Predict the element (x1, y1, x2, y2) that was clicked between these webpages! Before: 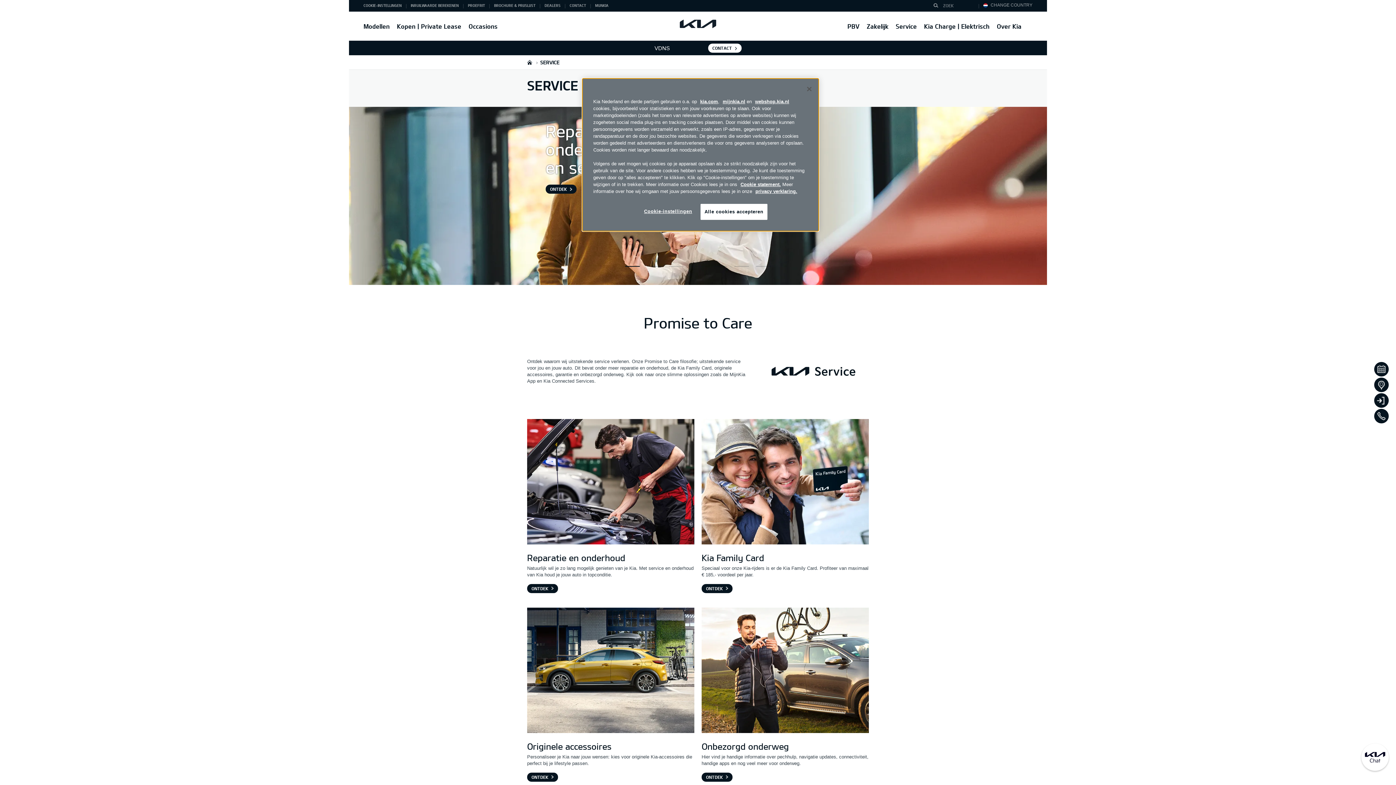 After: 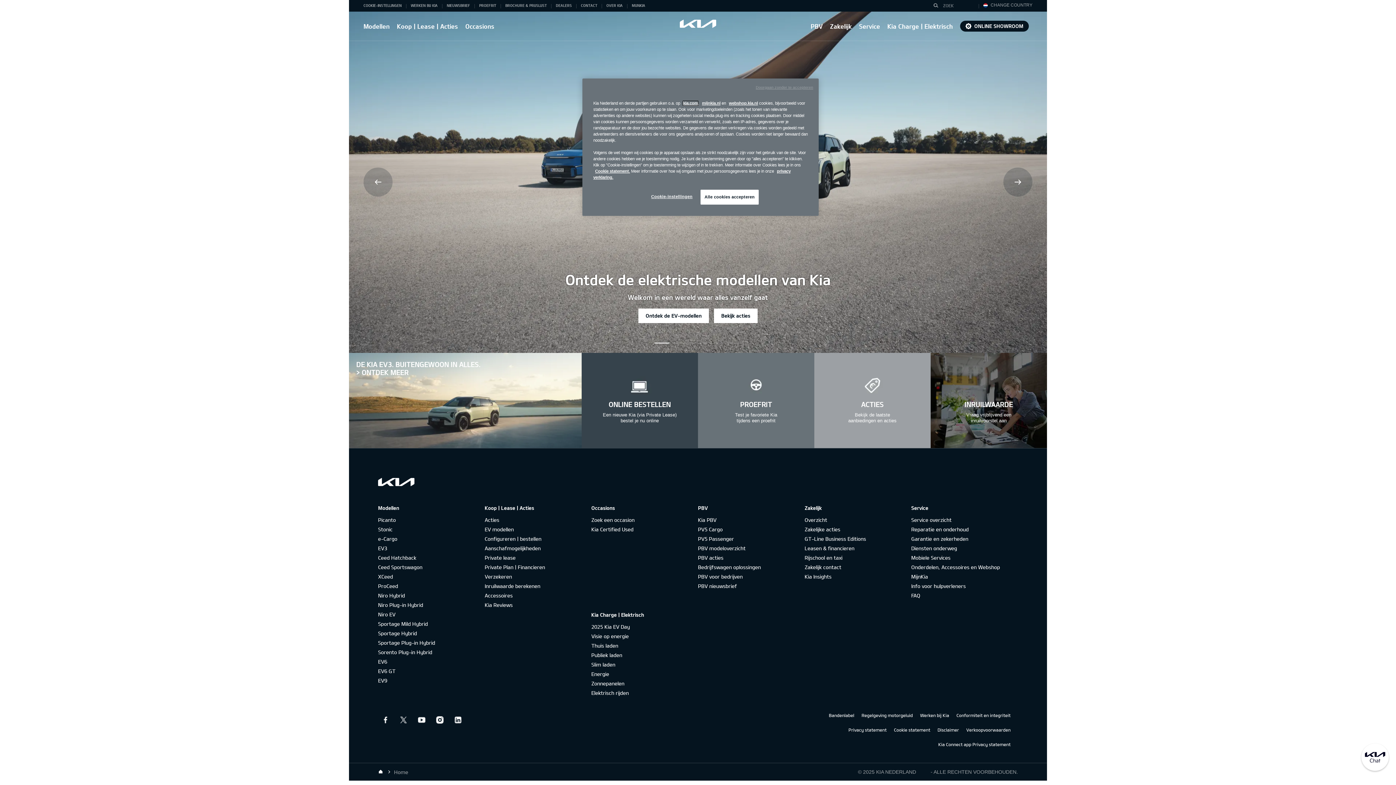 Action: bbox: (700, 98, 718, 104) label: kia.com